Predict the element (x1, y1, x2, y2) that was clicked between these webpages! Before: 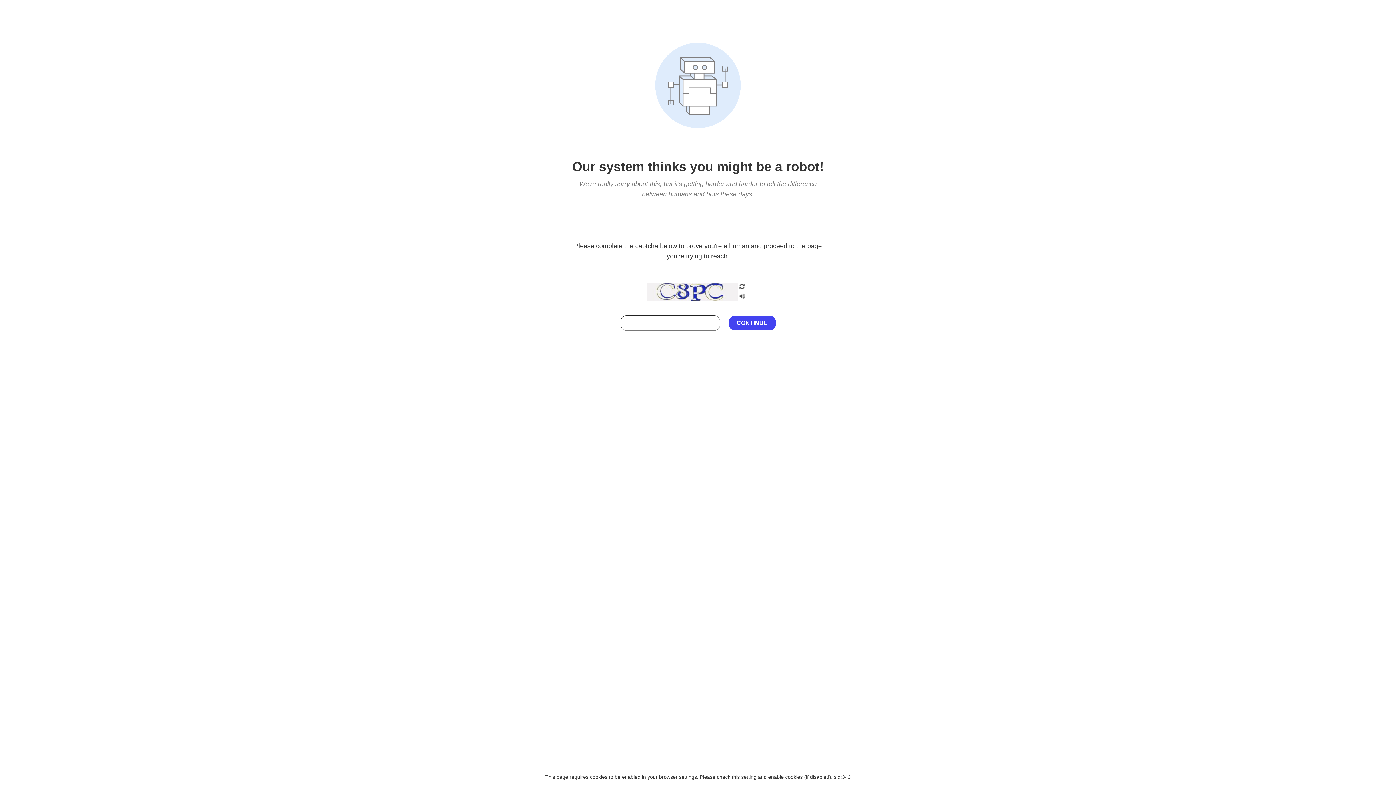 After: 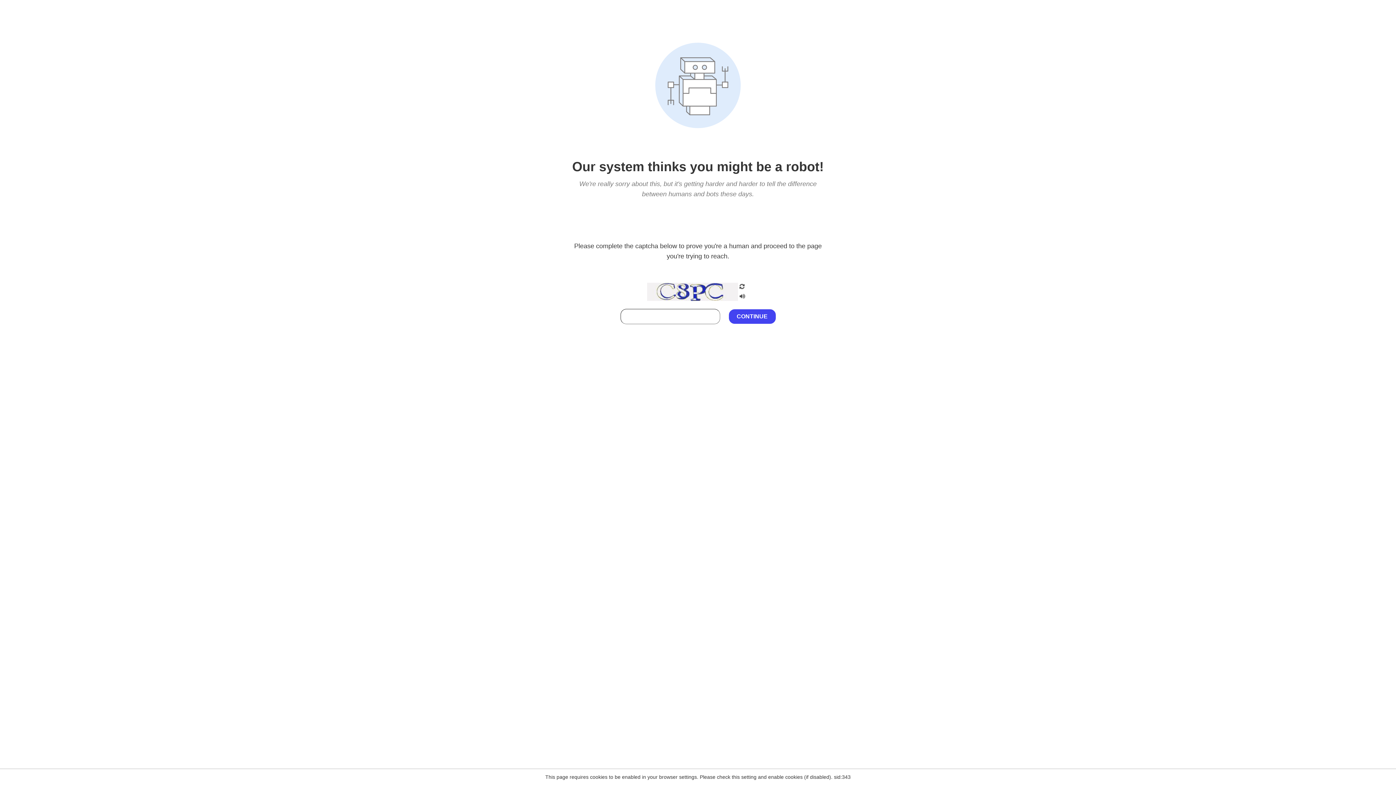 Action: bbox: (738, 212, 746, 219)